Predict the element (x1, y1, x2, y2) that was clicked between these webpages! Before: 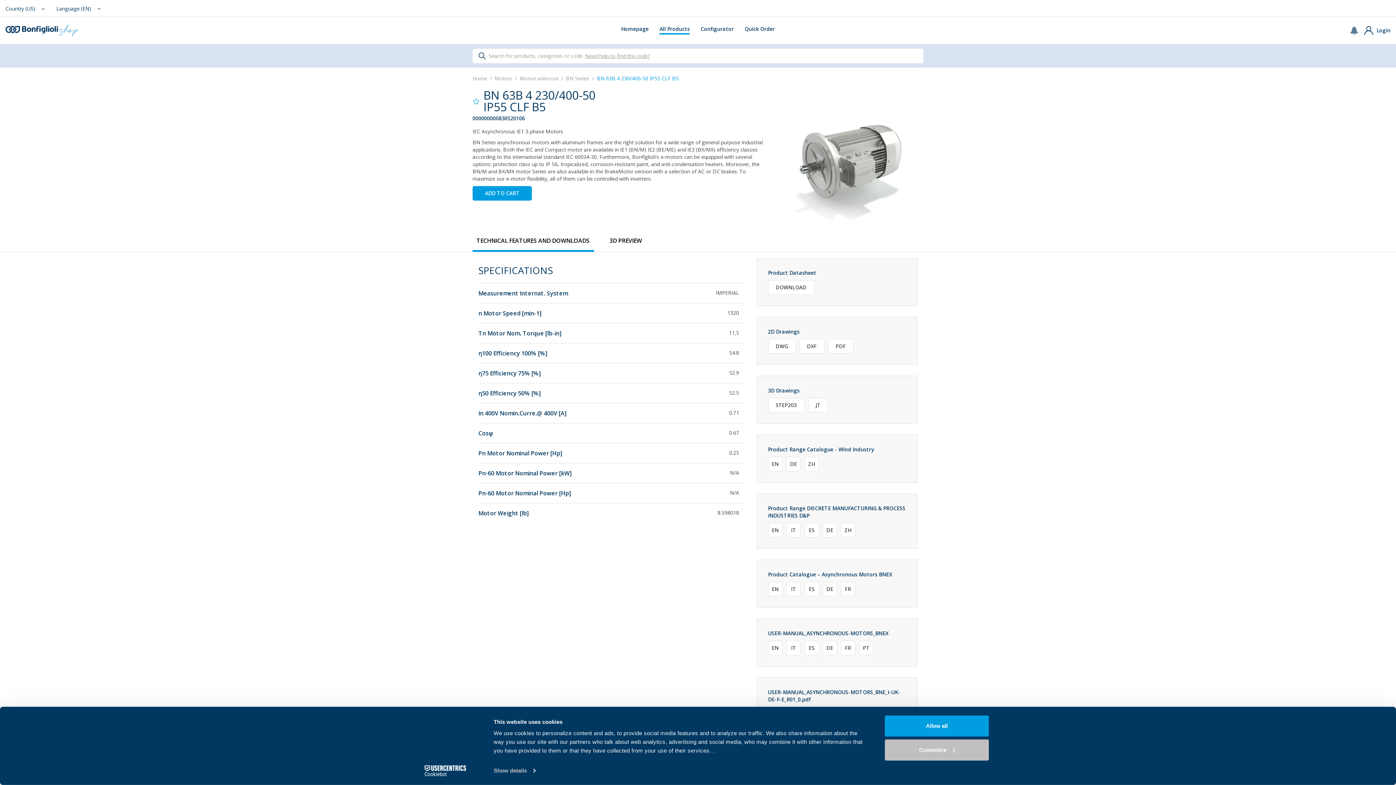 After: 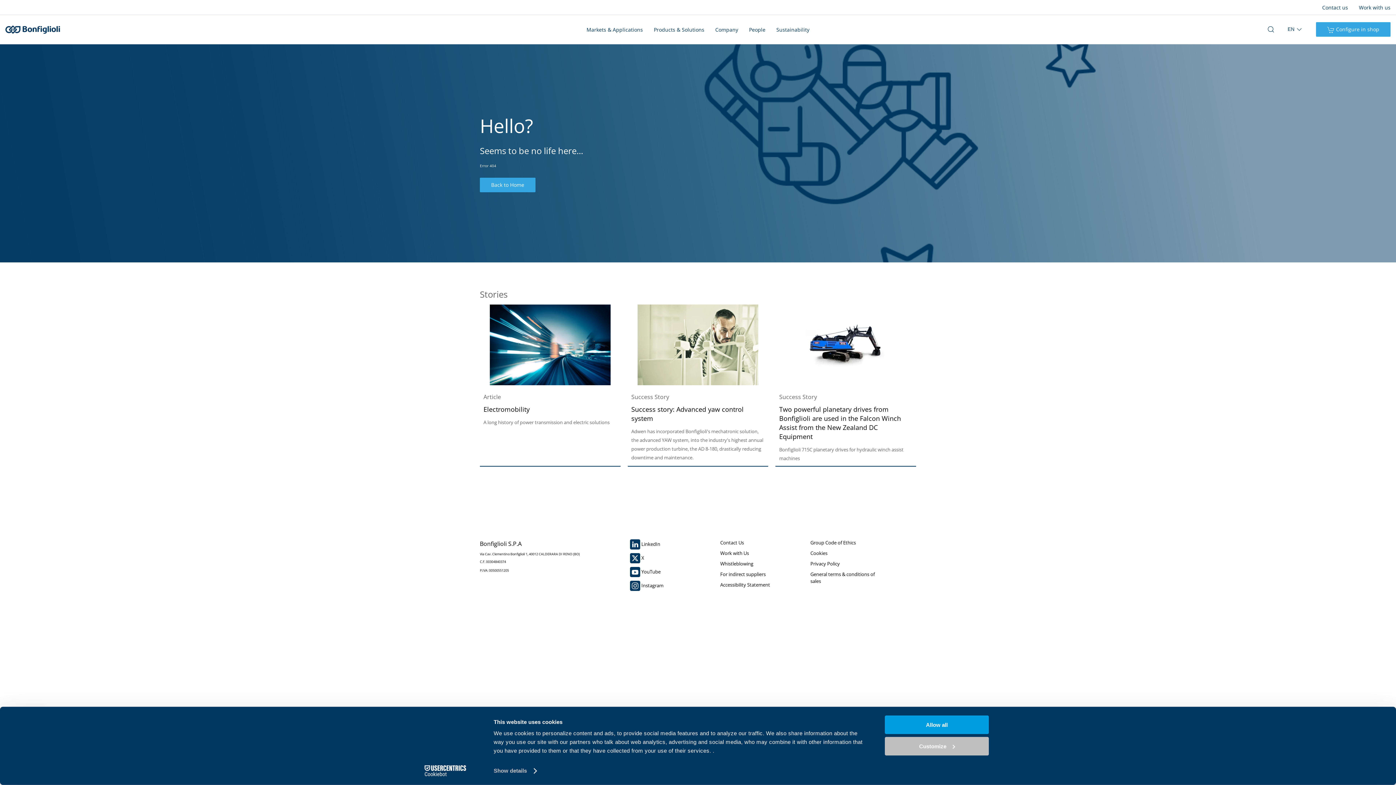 Action: label: IT bbox: (786, 582, 800, 596)